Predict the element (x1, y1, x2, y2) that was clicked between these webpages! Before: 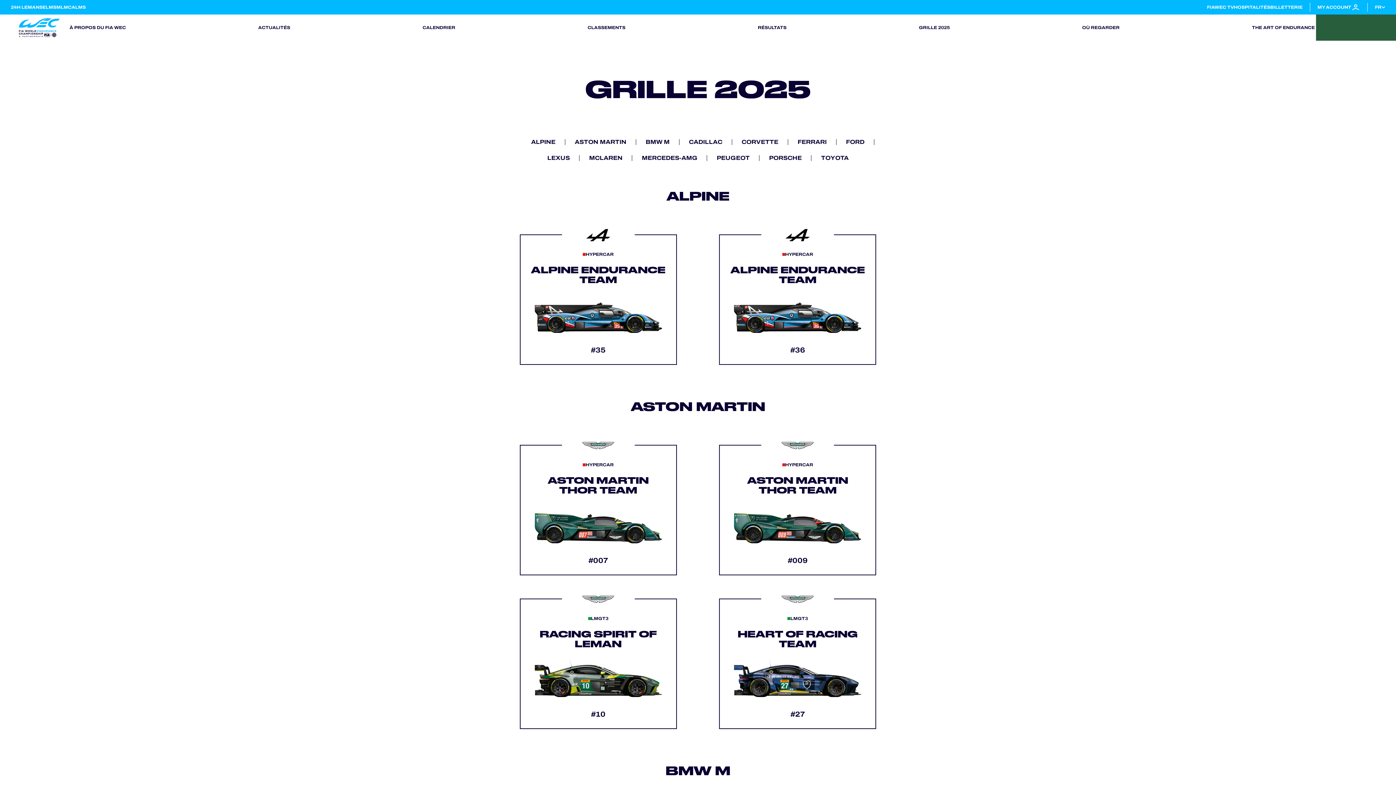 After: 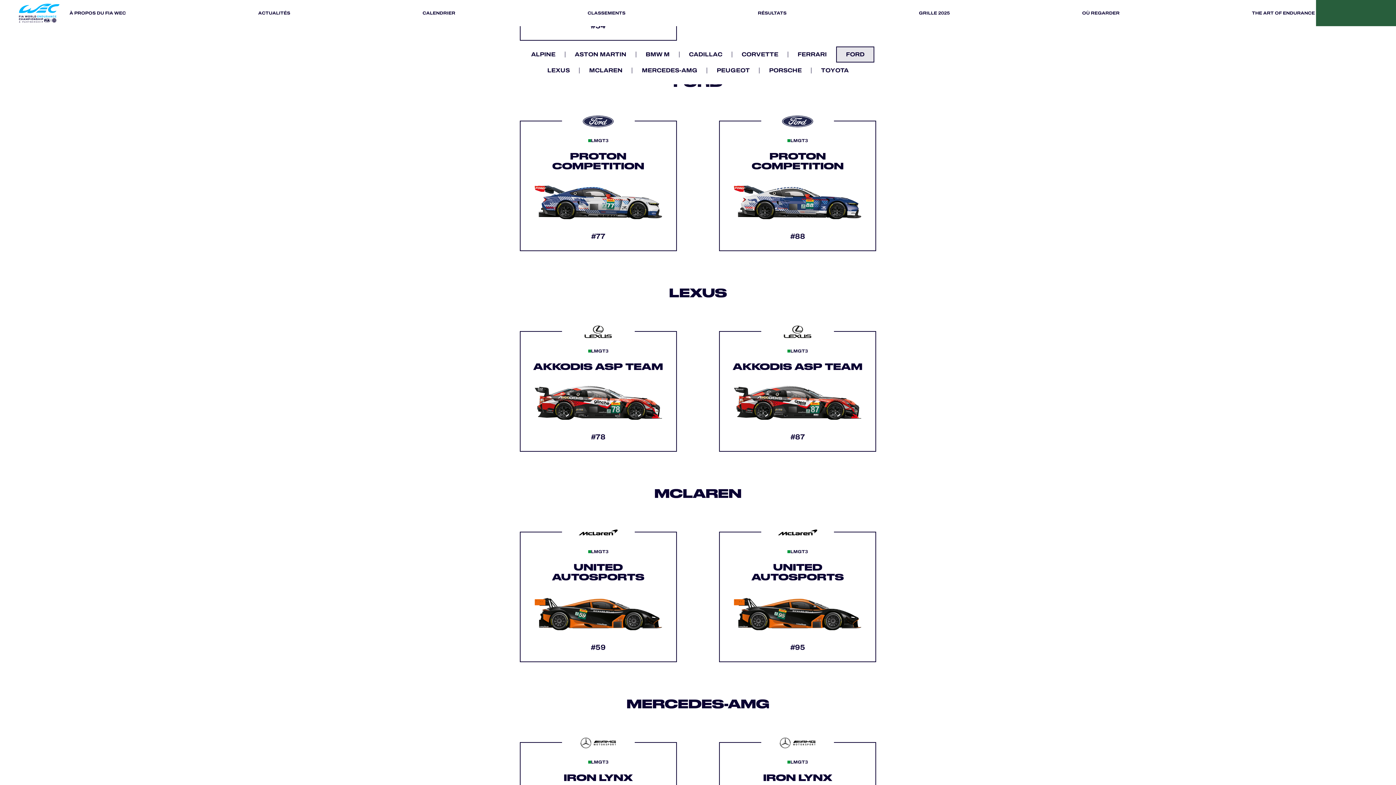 Action: label: FORD bbox: (836, 134, 874, 150)